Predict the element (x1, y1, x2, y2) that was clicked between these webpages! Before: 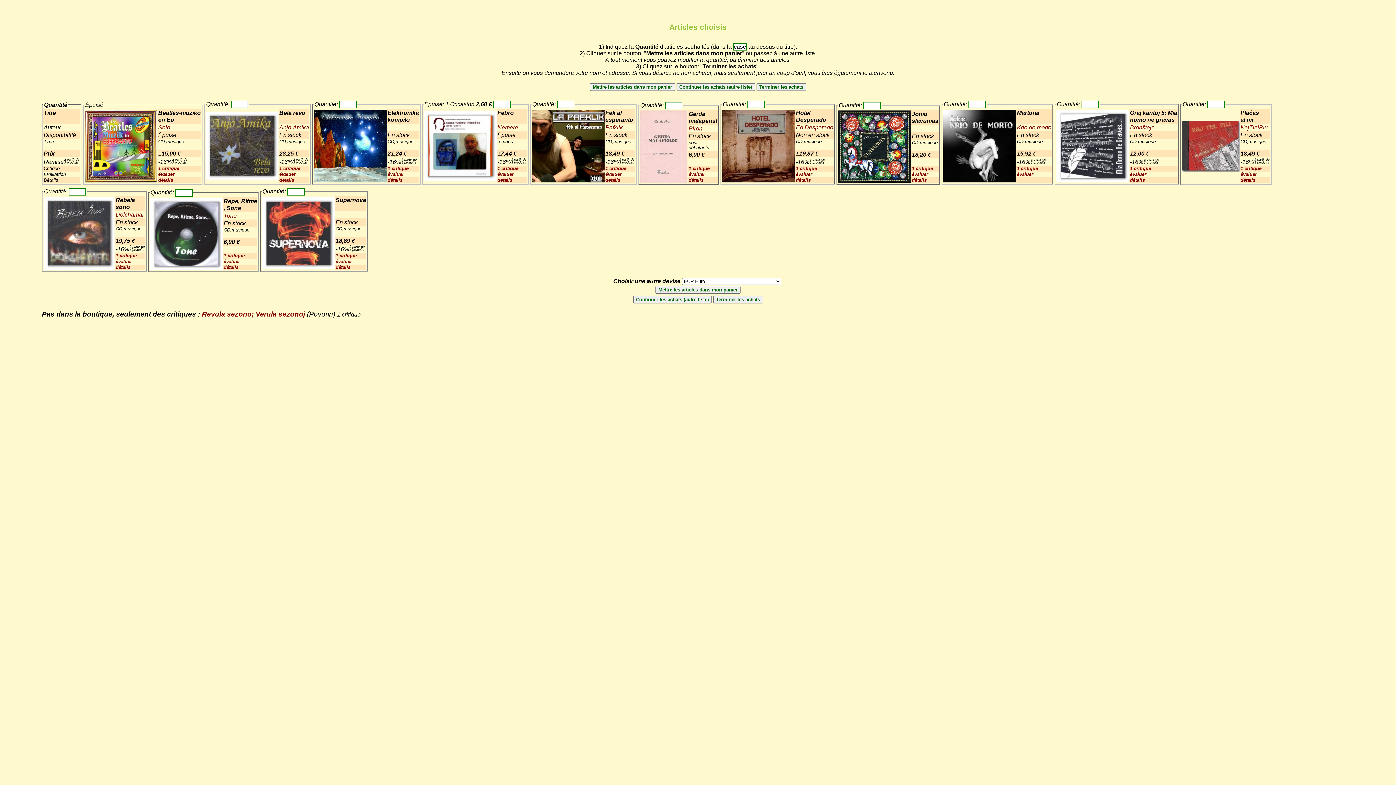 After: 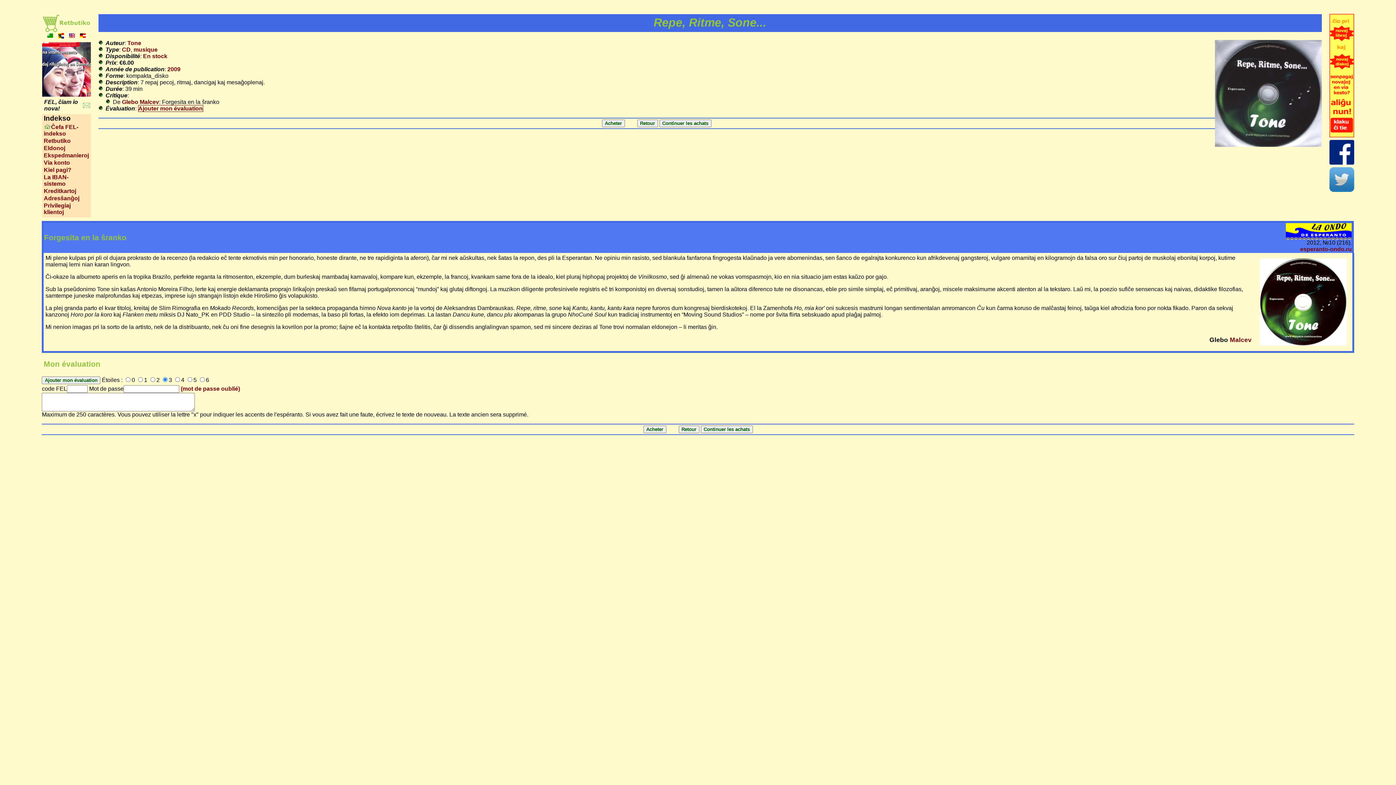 Action: bbox: (150, 265, 222, 271)